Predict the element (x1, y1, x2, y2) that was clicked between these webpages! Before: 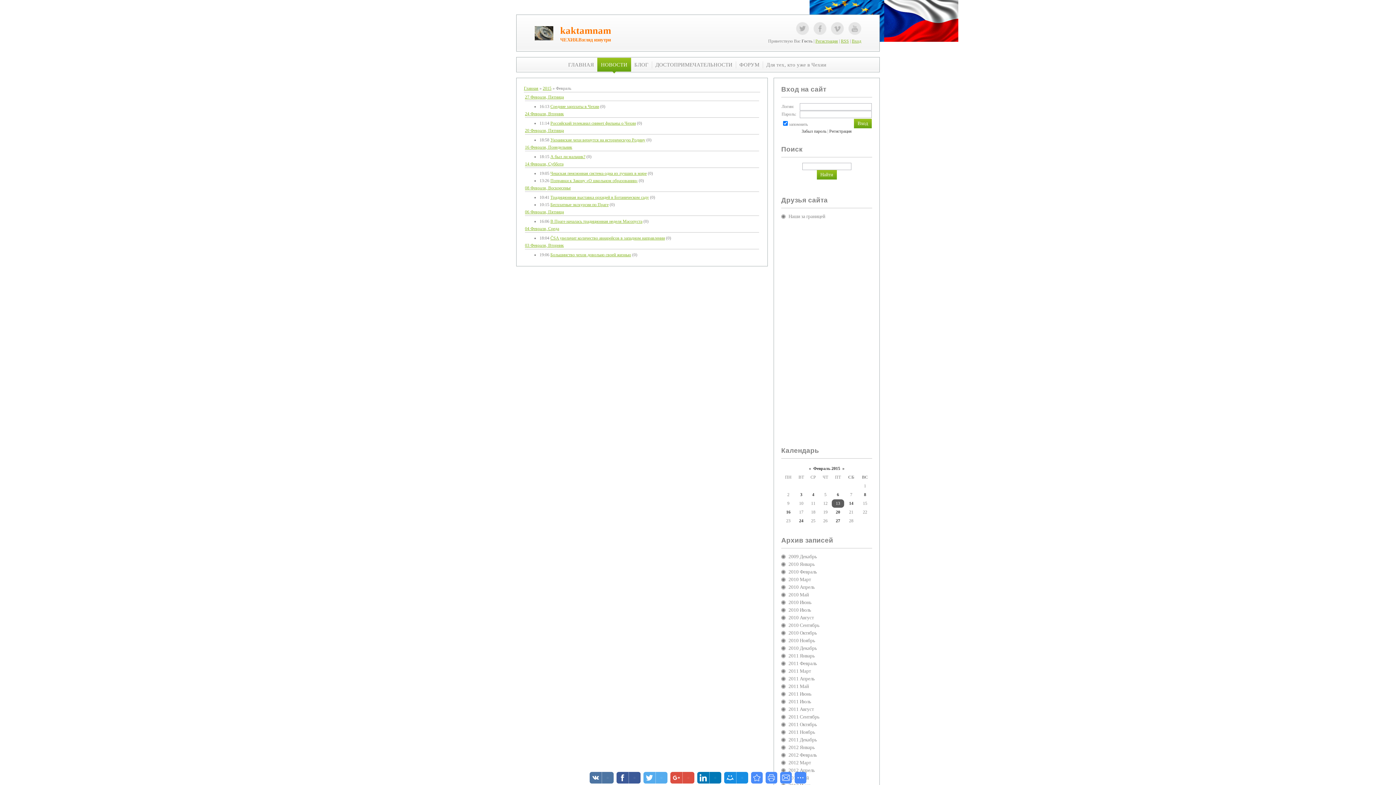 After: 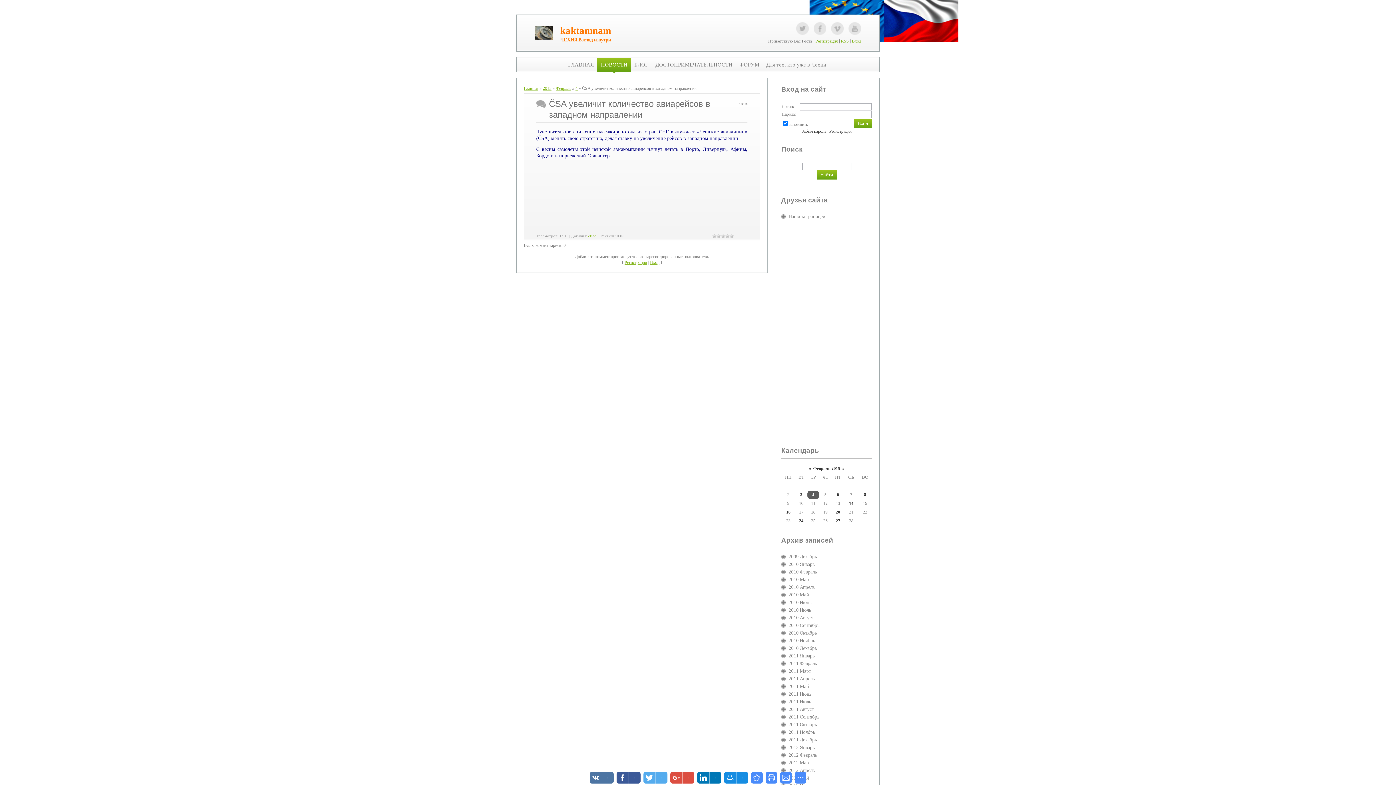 Action: bbox: (550, 235, 665, 240) label: ČSA увеличит количество авиарейсов в западном направлении